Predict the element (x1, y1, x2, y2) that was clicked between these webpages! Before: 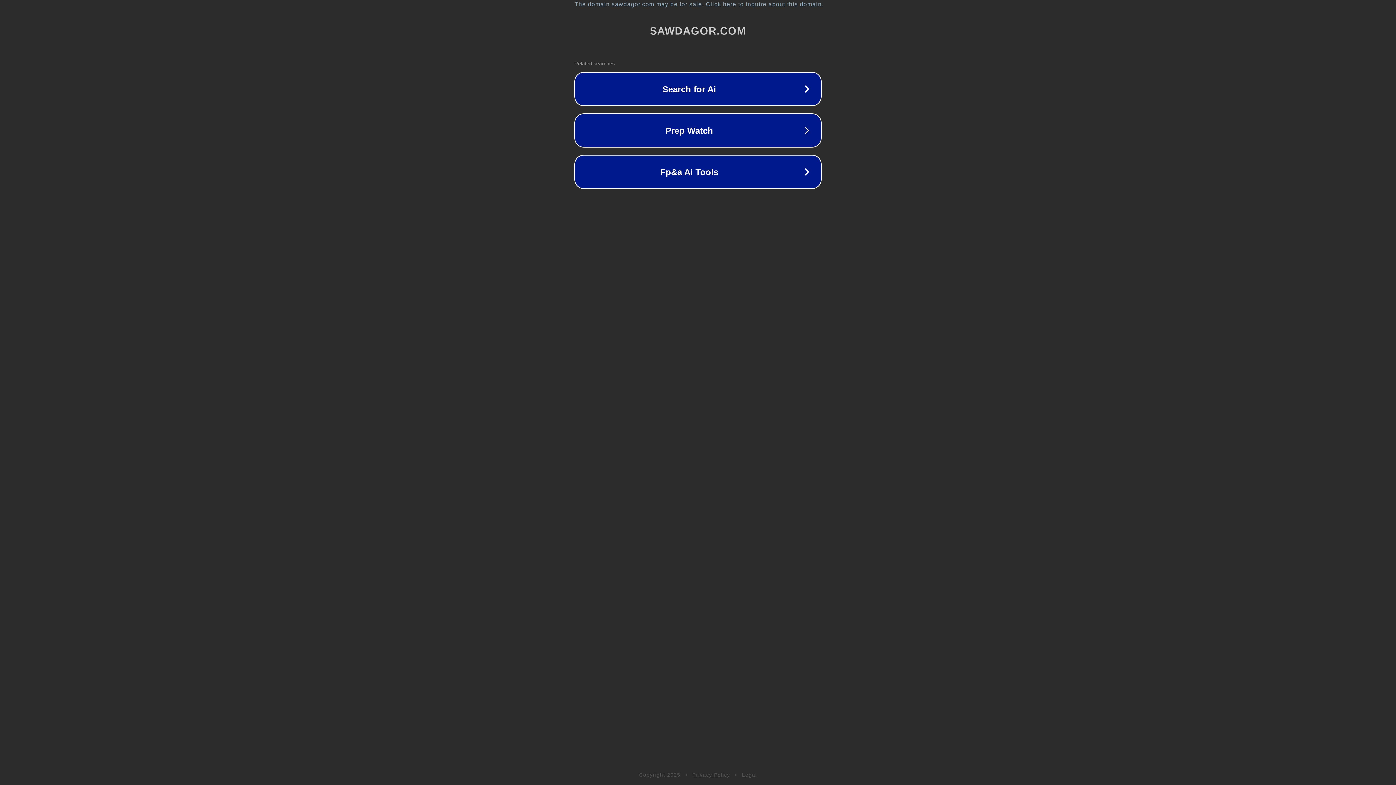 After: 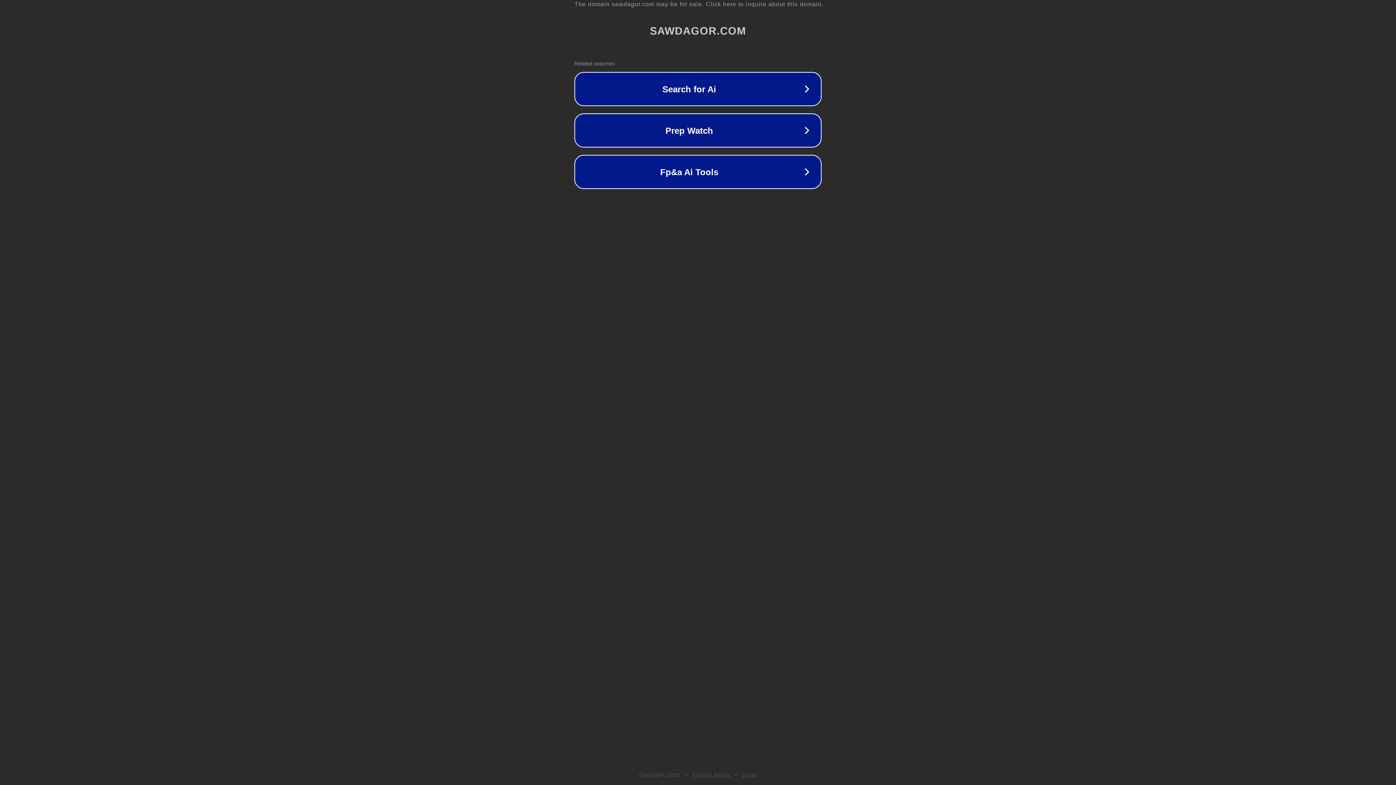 Action: bbox: (692, 772, 730, 778) label: Privacy Policy